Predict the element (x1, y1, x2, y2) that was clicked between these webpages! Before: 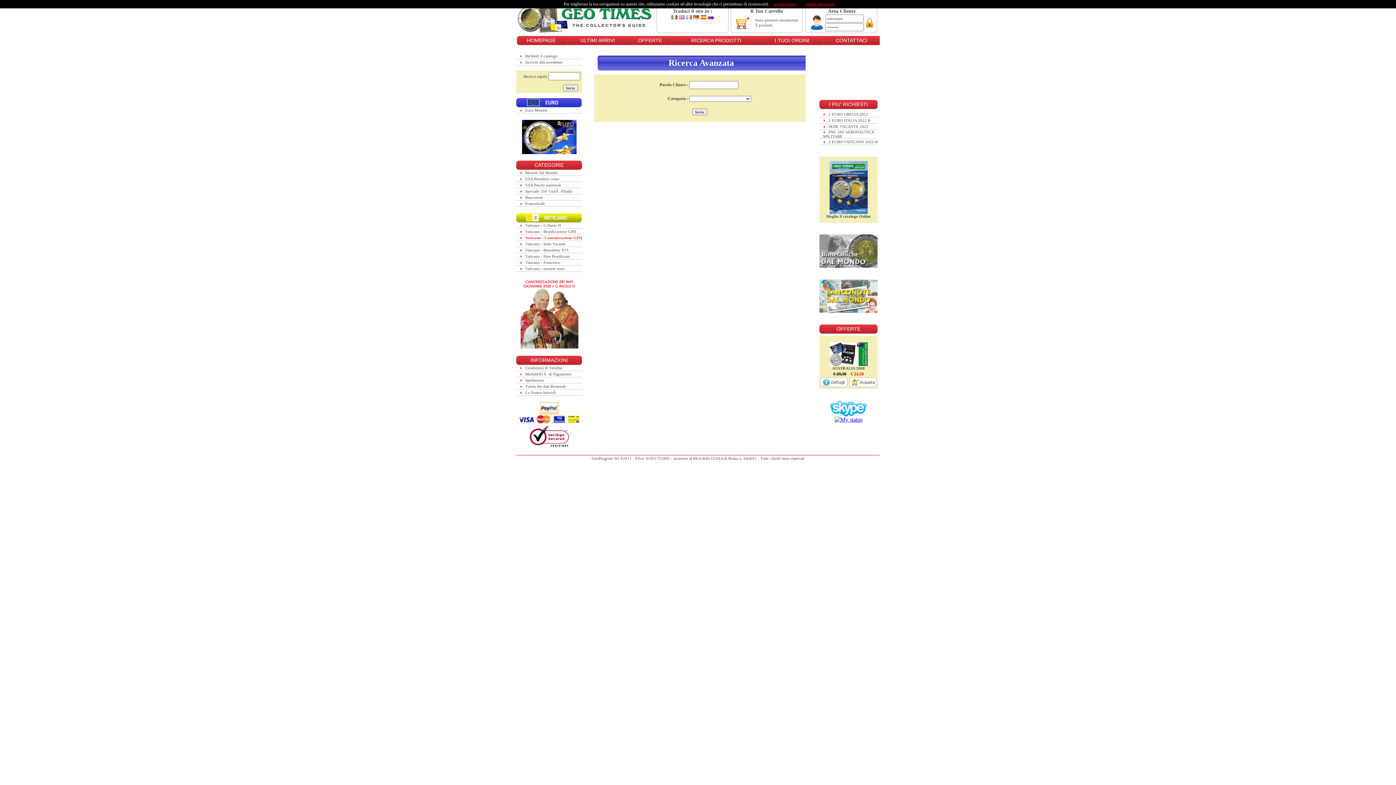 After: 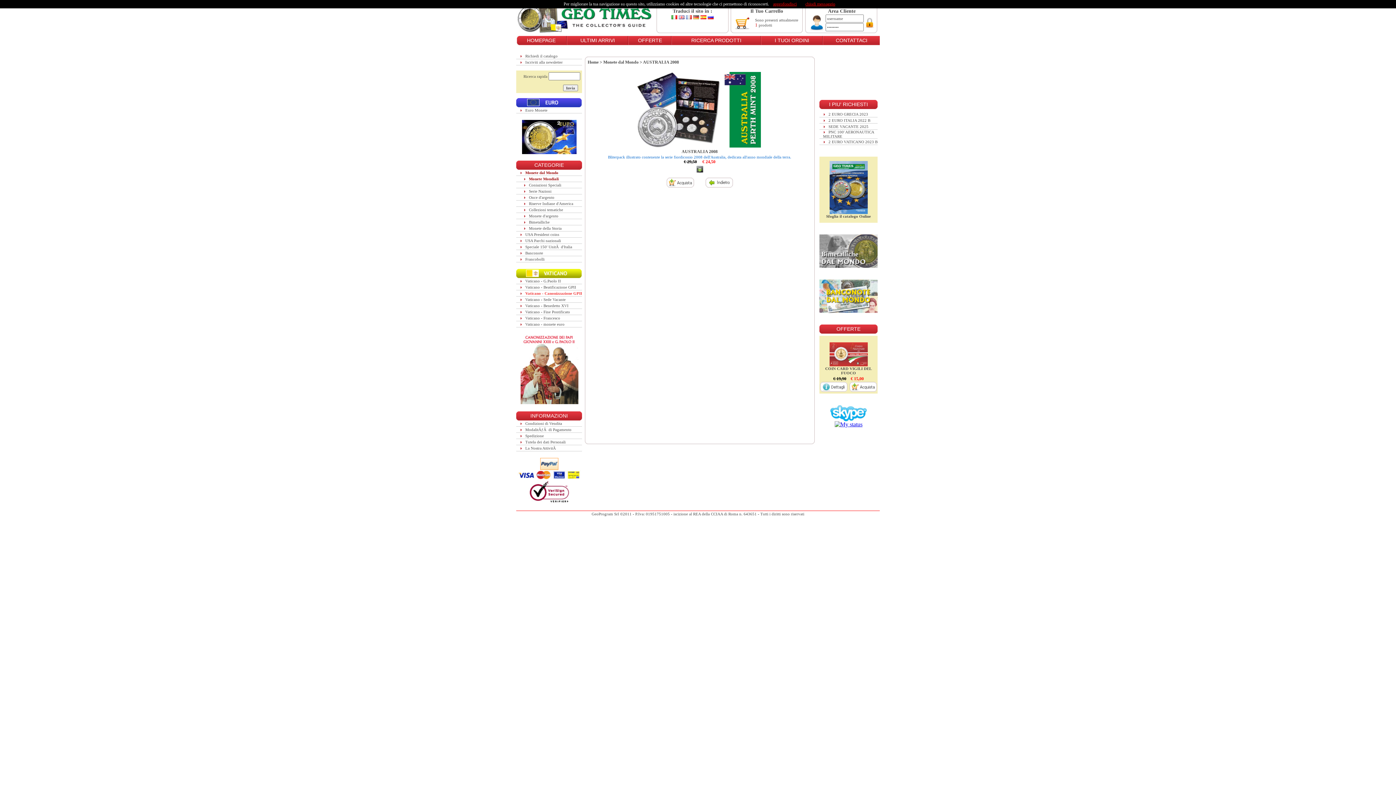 Action: bbox: (832, 366, 865, 370) label: AUSTRALIA 2008